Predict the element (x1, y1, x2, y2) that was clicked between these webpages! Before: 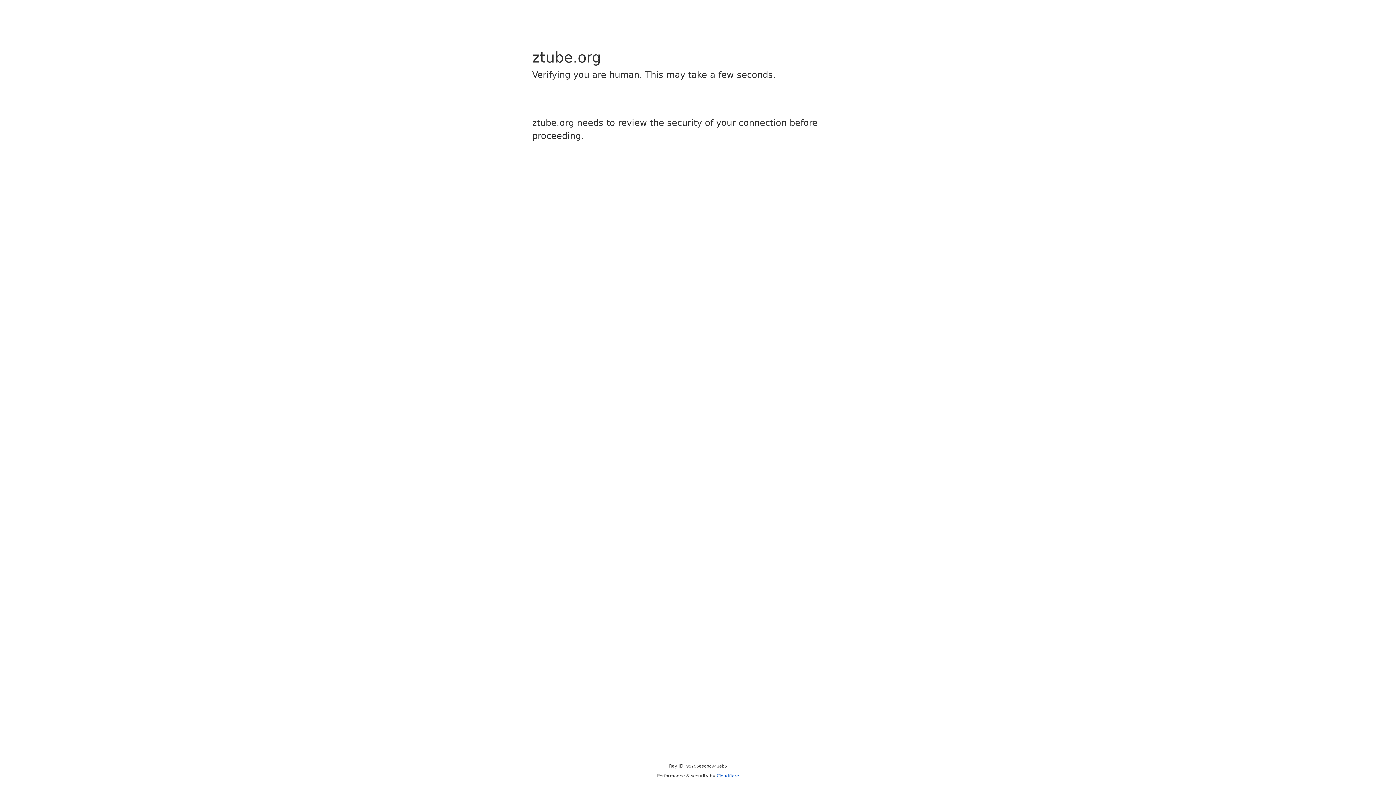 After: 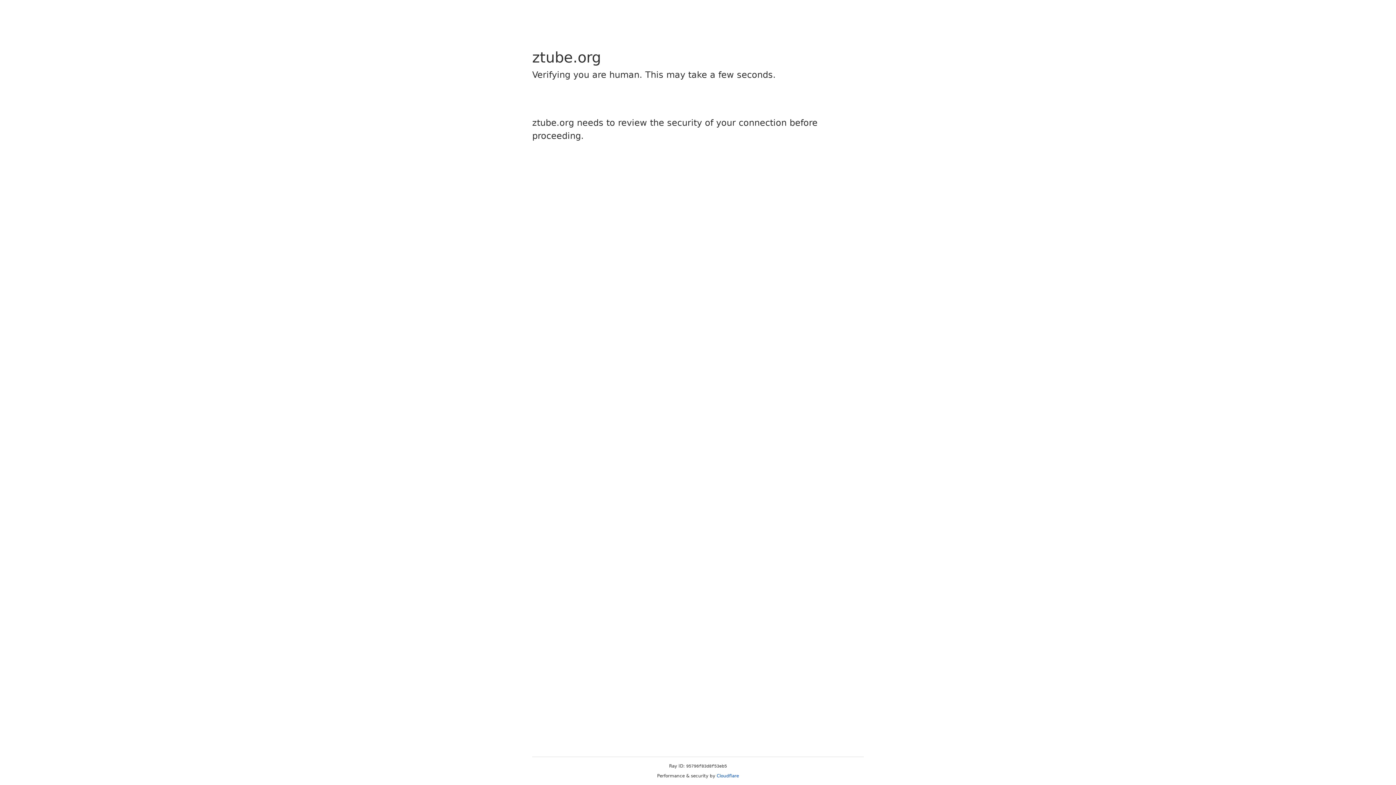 Action: bbox: (716, 773, 739, 778) label: Cloudflare